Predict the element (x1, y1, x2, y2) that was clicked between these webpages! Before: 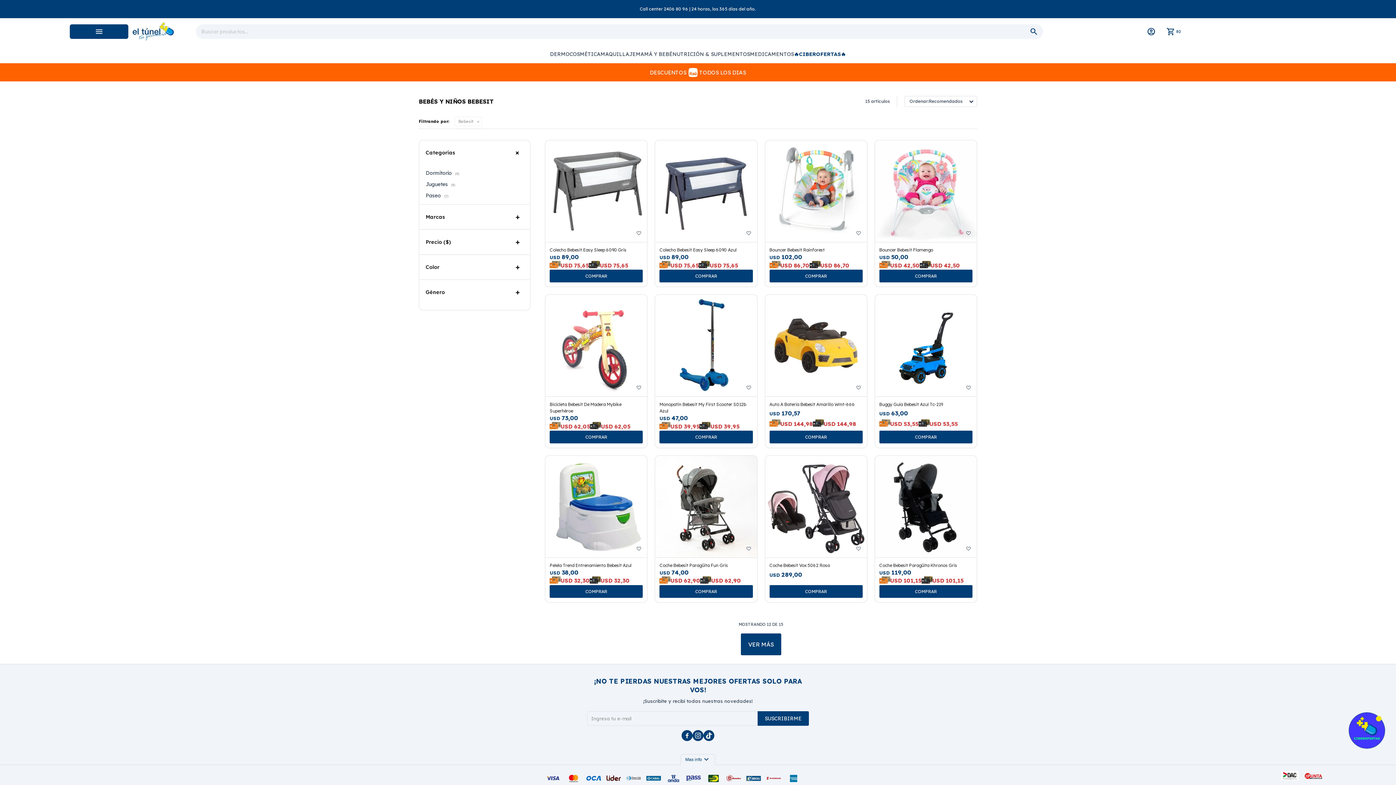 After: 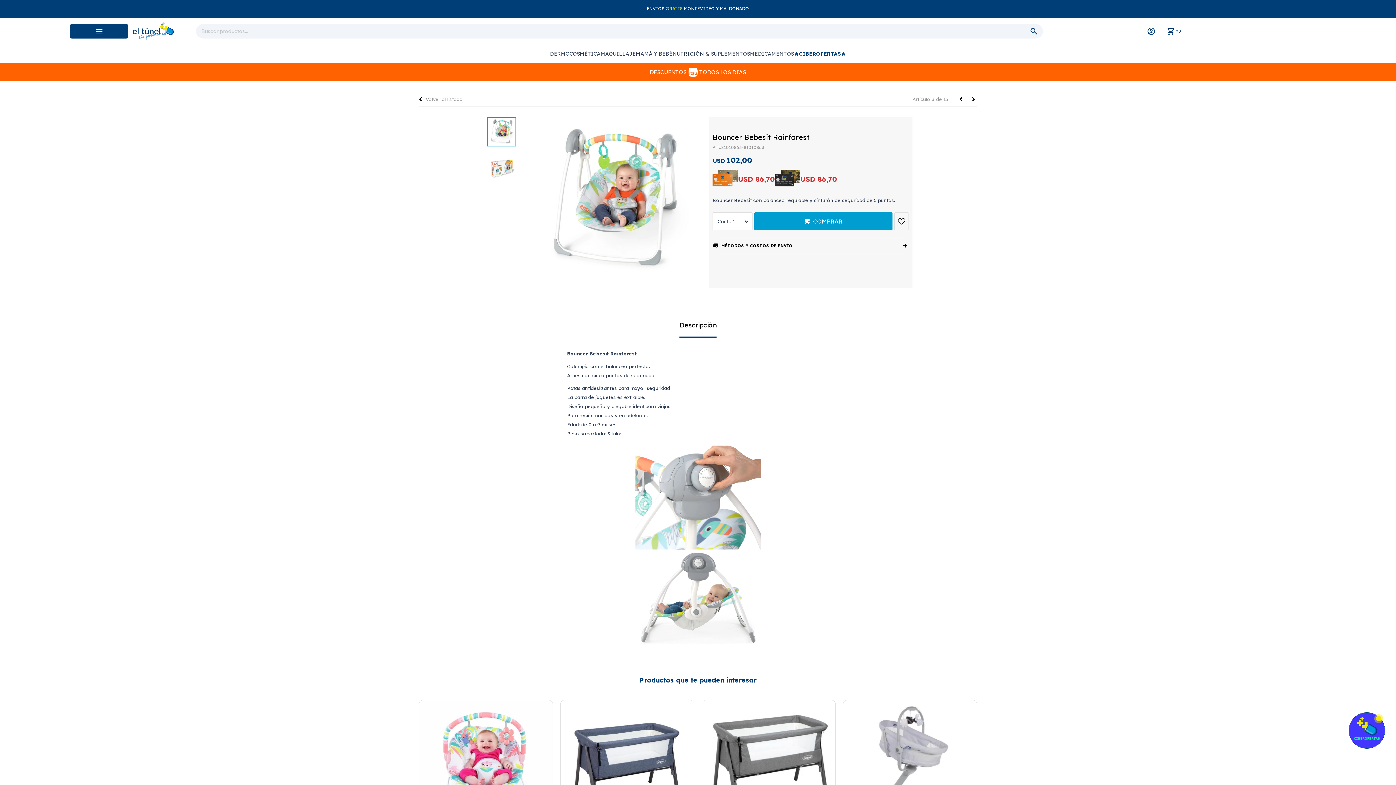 Action: bbox: (769, 246, 862, 253) label: Bouncer Bebesit Rainforest